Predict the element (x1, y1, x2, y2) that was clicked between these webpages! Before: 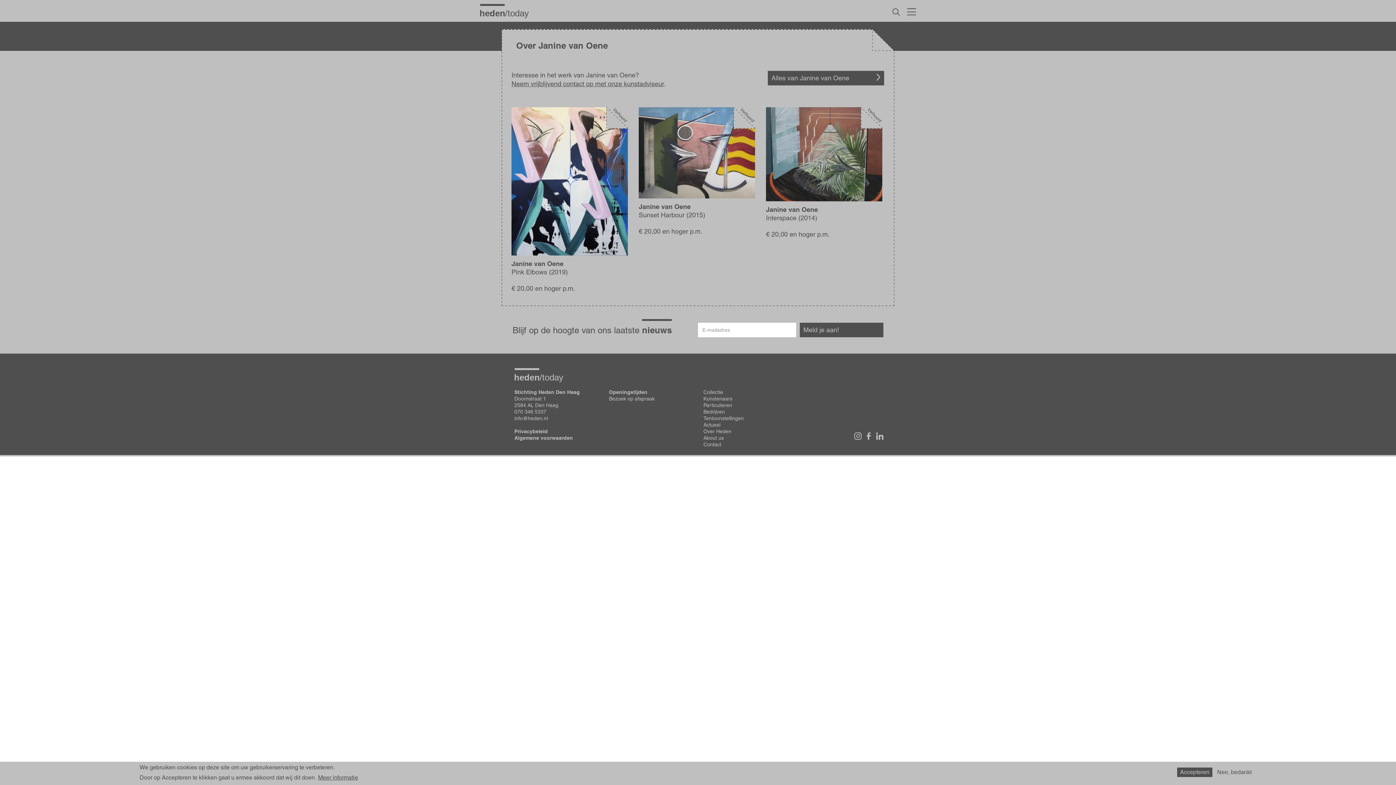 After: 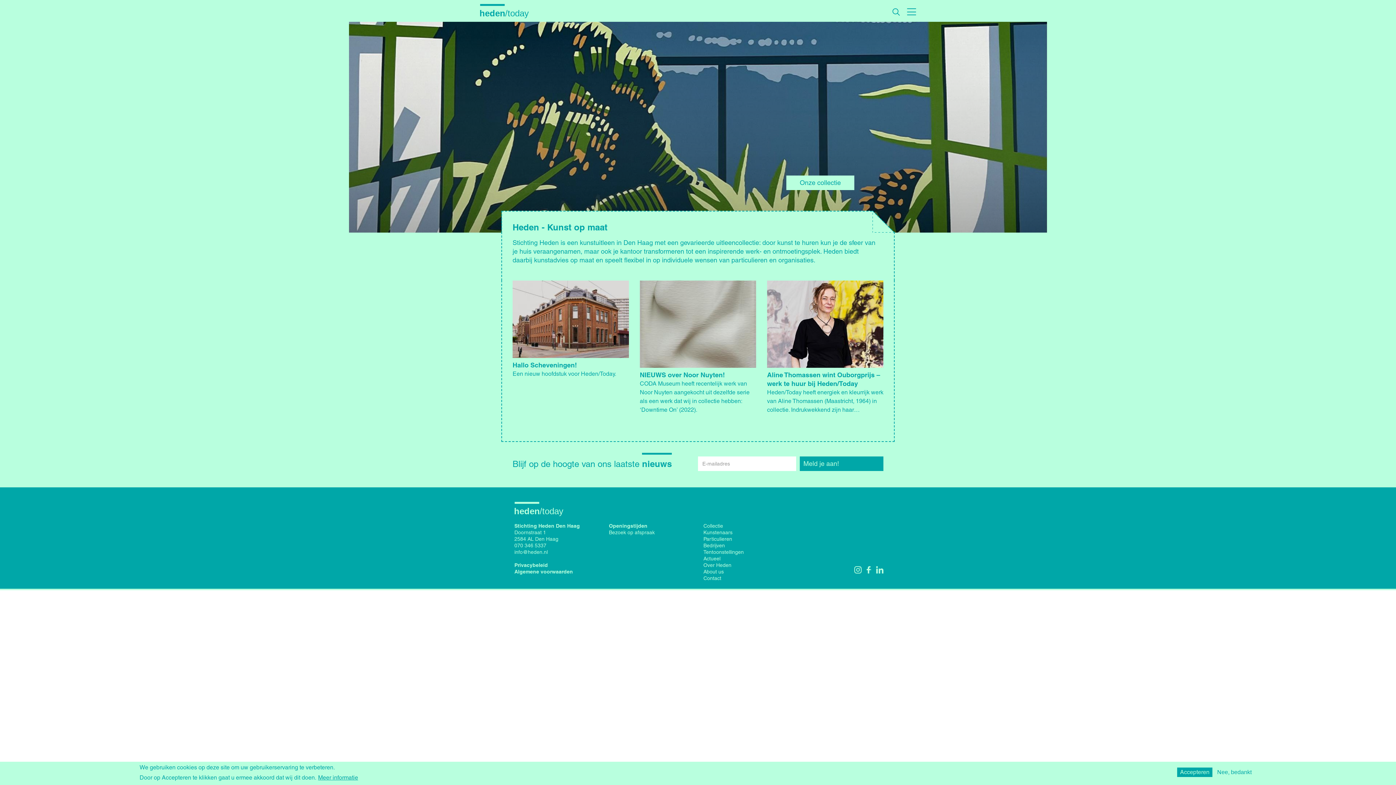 Action: bbox: (480, 4, 534, 22)